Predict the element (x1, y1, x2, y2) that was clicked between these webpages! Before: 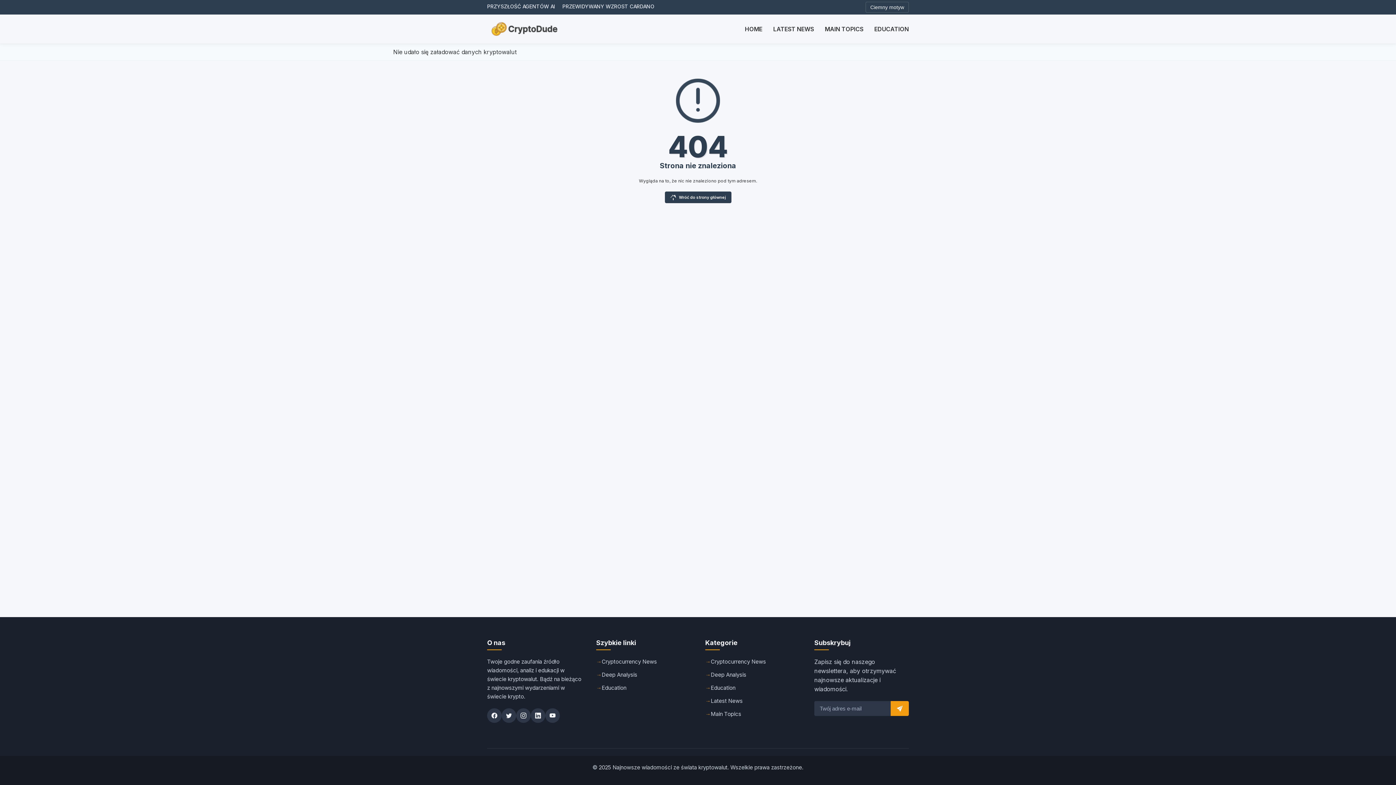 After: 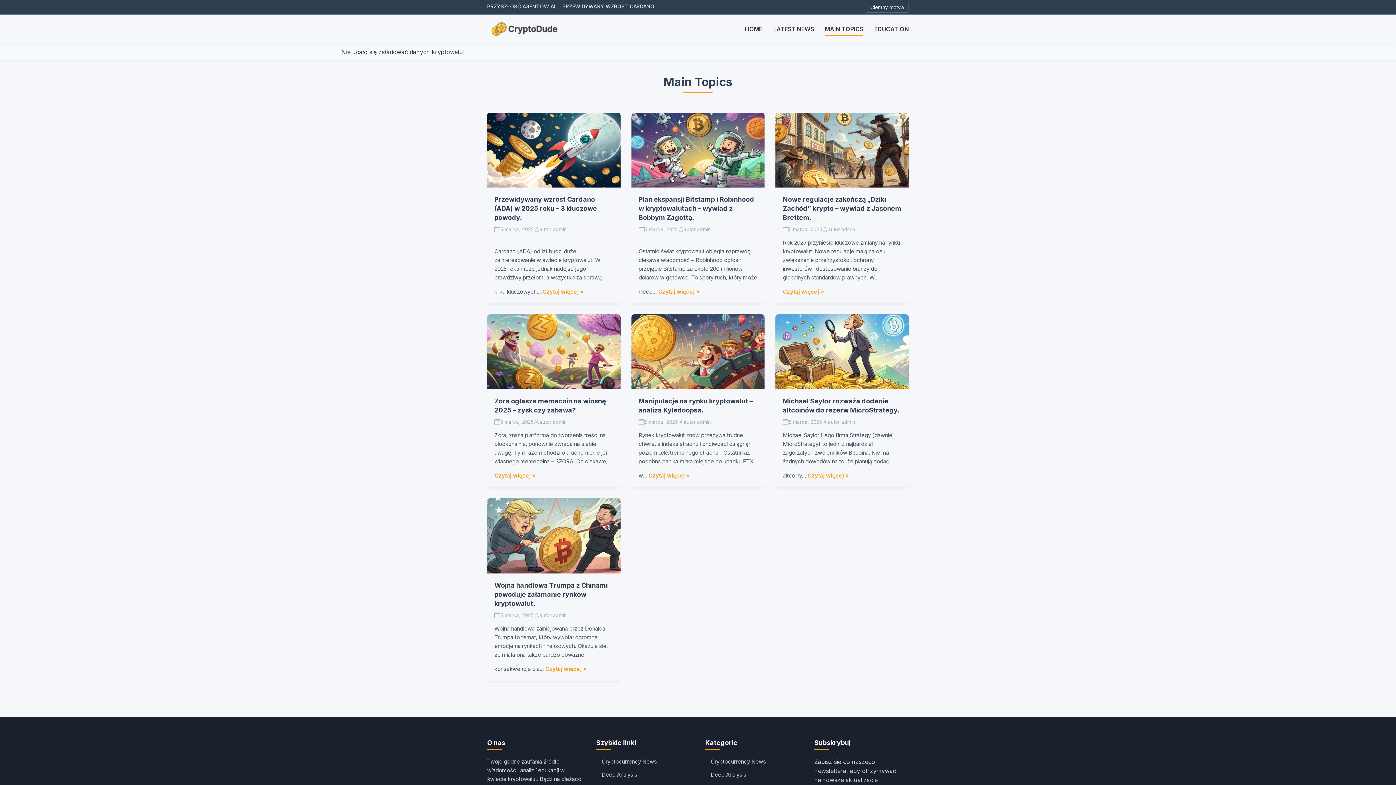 Action: bbox: (825, 20, 863, 37) label: MAIN TOPICS